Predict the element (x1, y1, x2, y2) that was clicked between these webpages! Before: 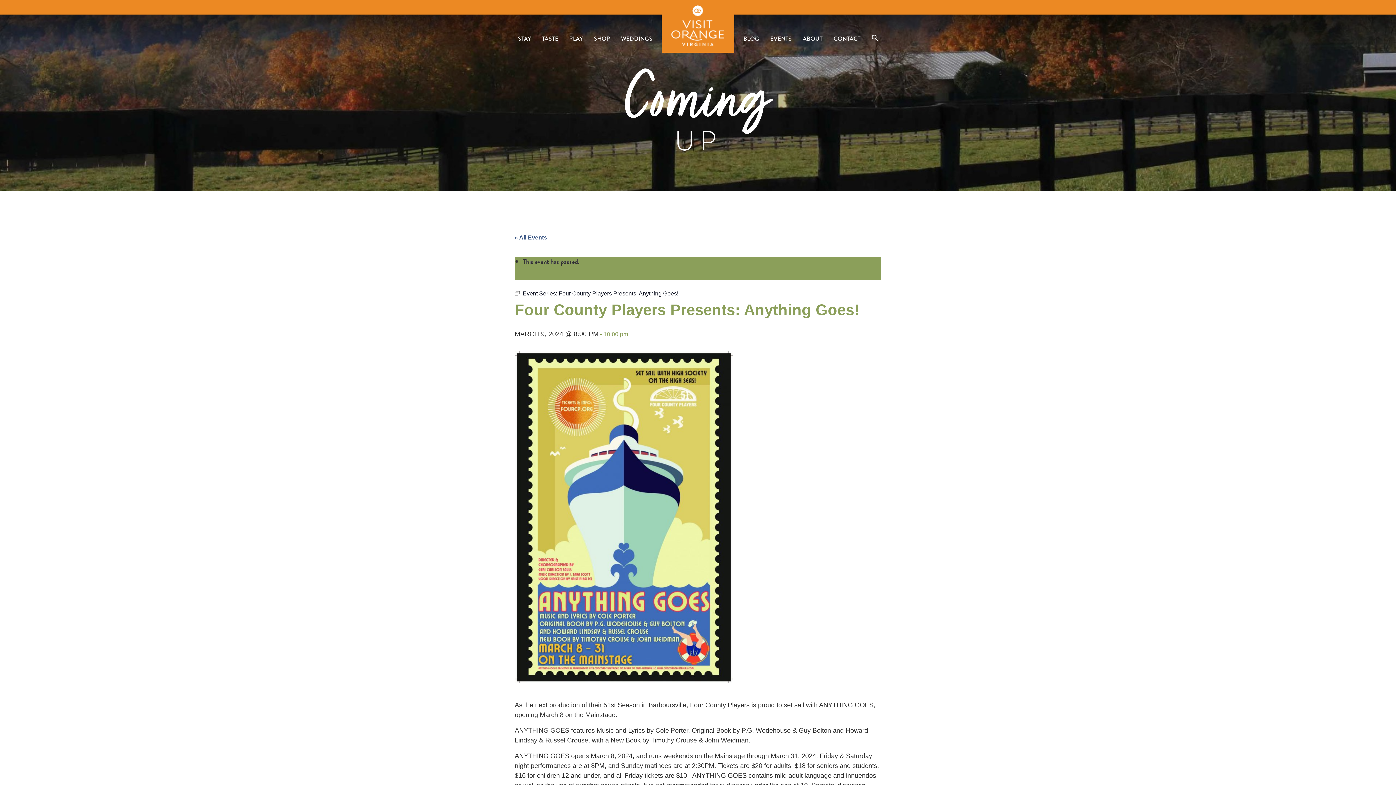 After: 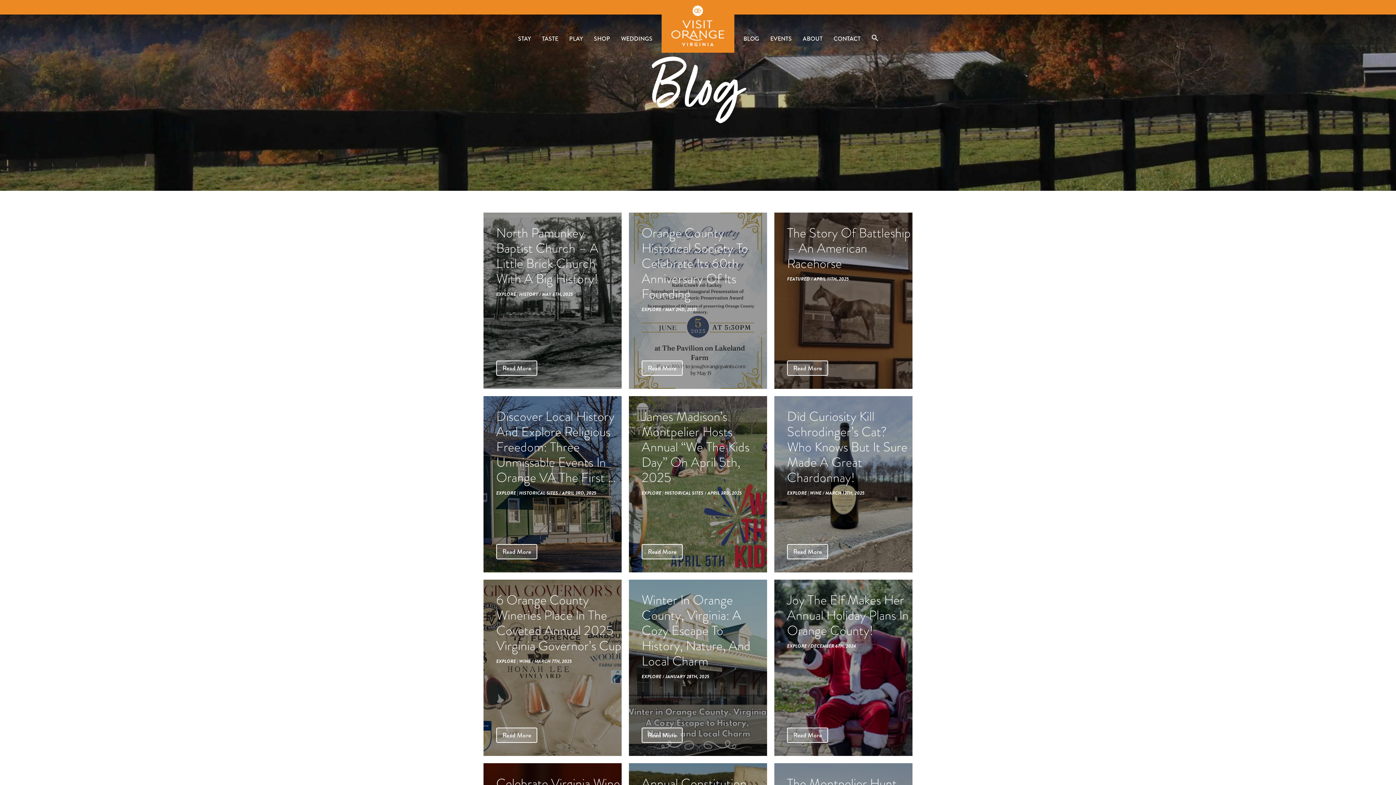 Action: bbox: (738, 31, 765, 46) label: BLOG